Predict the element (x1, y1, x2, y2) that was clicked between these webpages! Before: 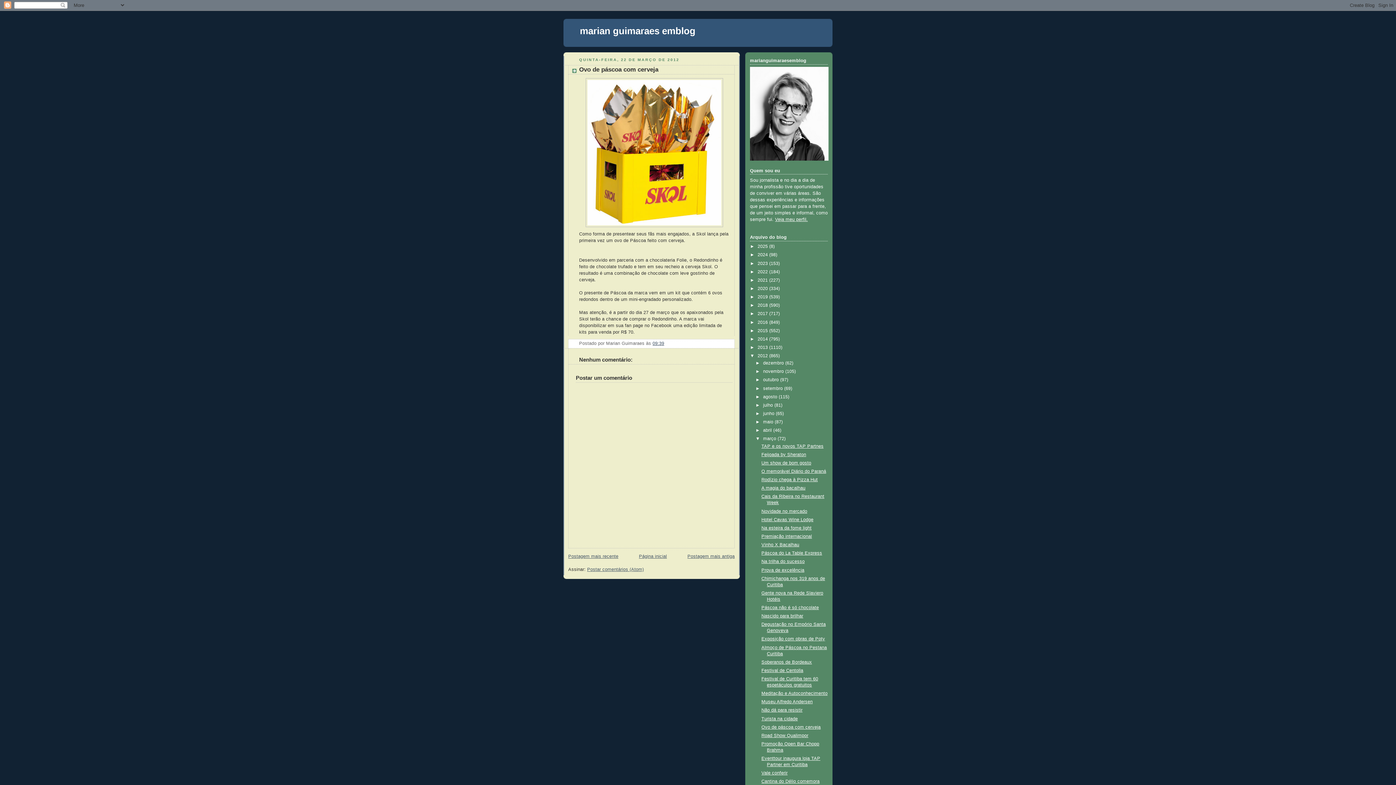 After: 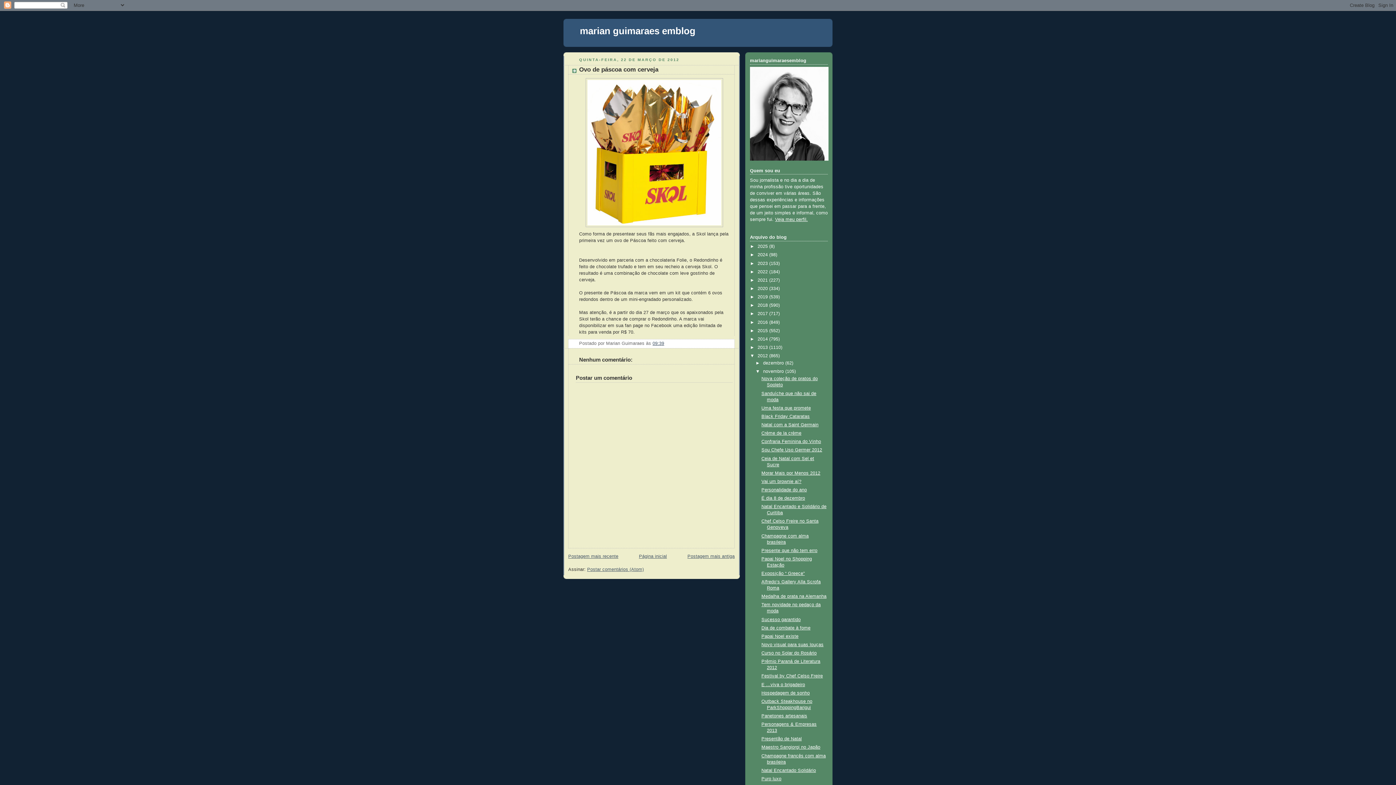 Action: label: ►   bbox: (755, 369, 763, 374)